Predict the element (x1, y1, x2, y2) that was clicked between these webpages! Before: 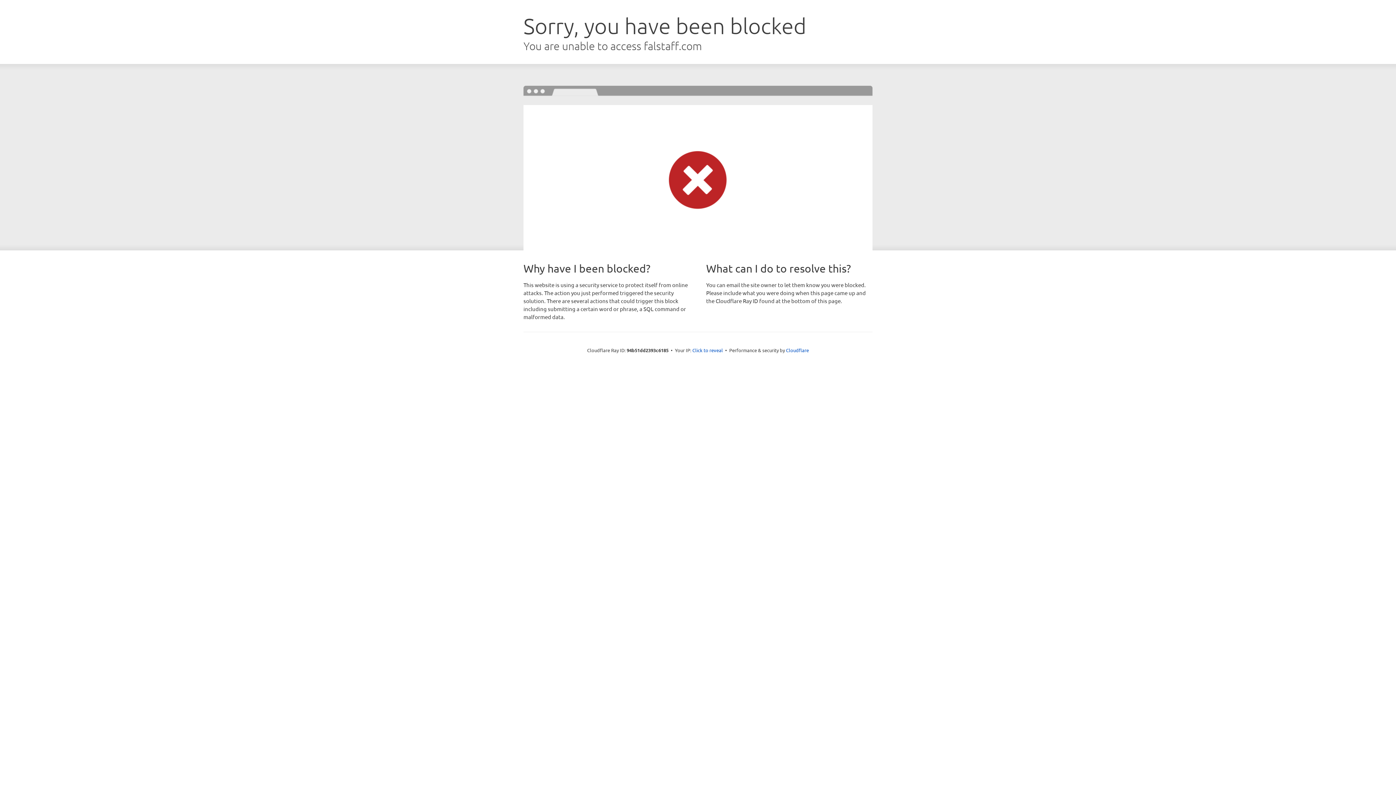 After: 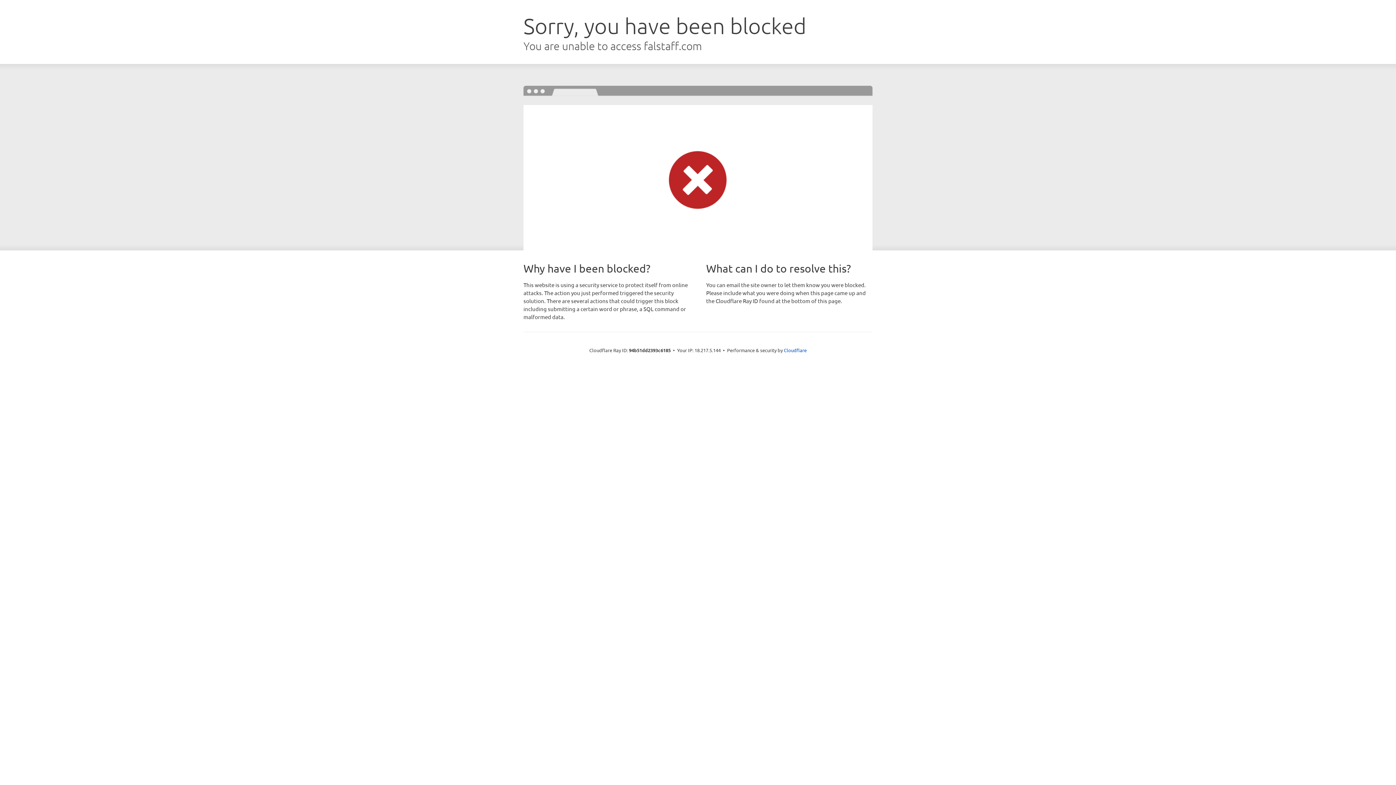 Action: bbox: (692, 346, 723, 353) label: Click to reveal